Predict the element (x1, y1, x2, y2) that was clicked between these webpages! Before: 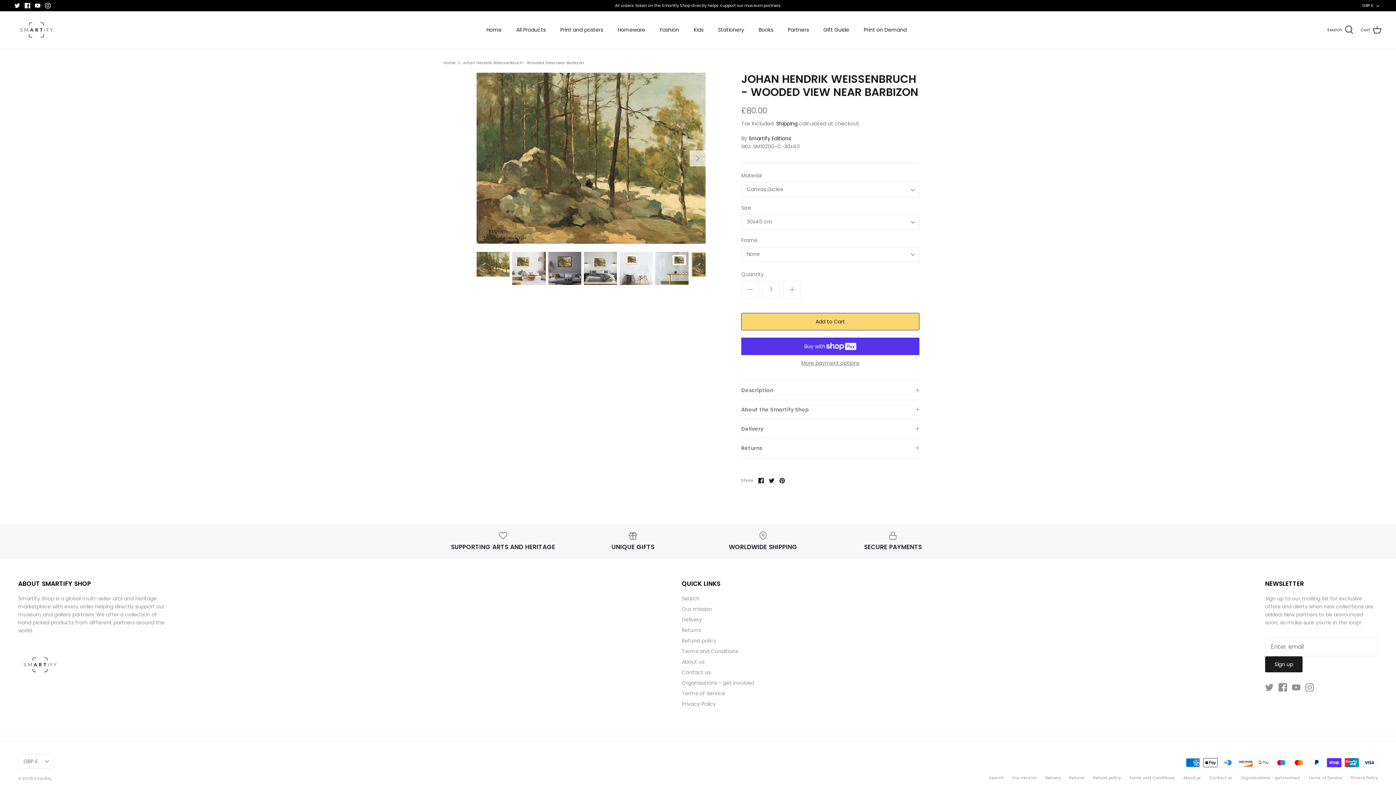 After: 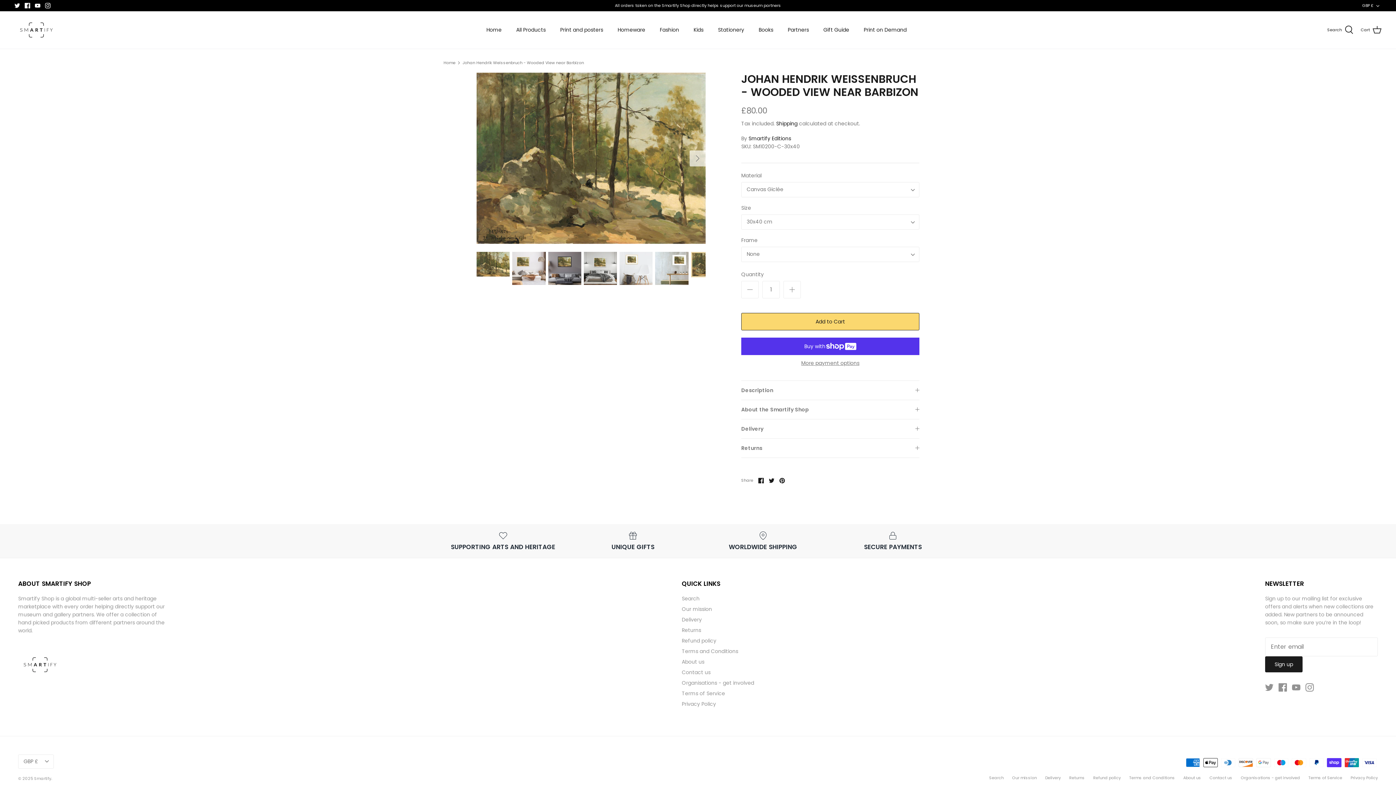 Action: bbox: (476, 252, 509, 276)